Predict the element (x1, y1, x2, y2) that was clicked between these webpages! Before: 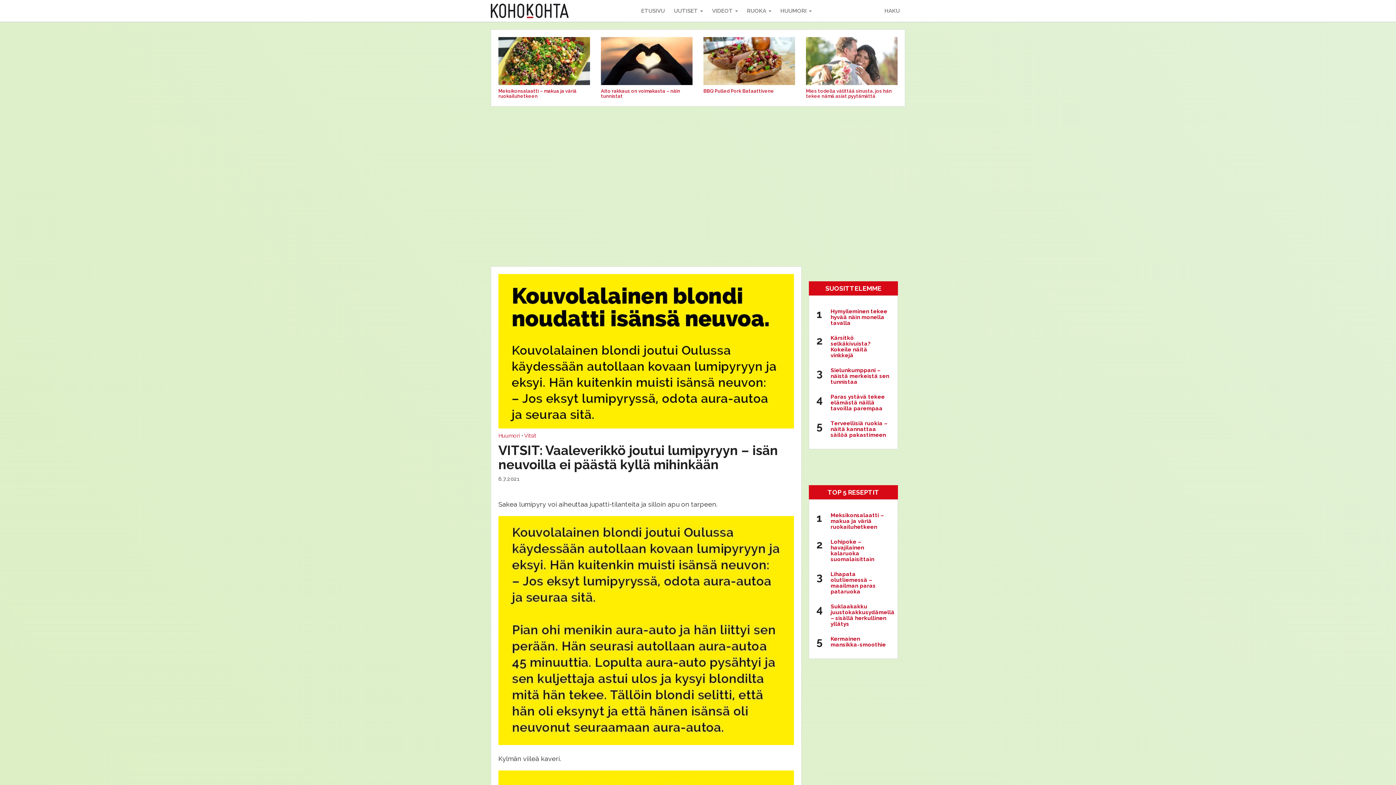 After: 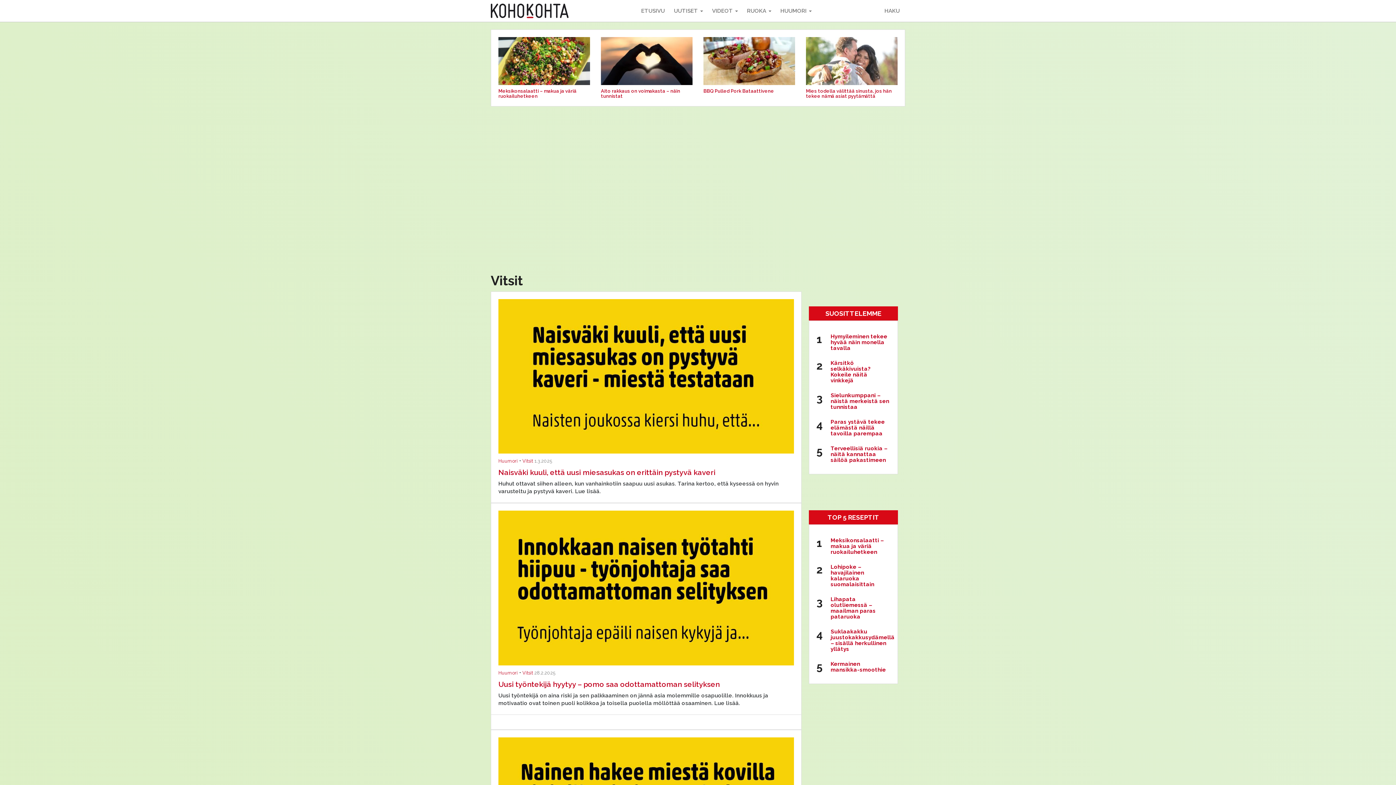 Action: label: Vitsit bbox: (524, 432, 536, 439)